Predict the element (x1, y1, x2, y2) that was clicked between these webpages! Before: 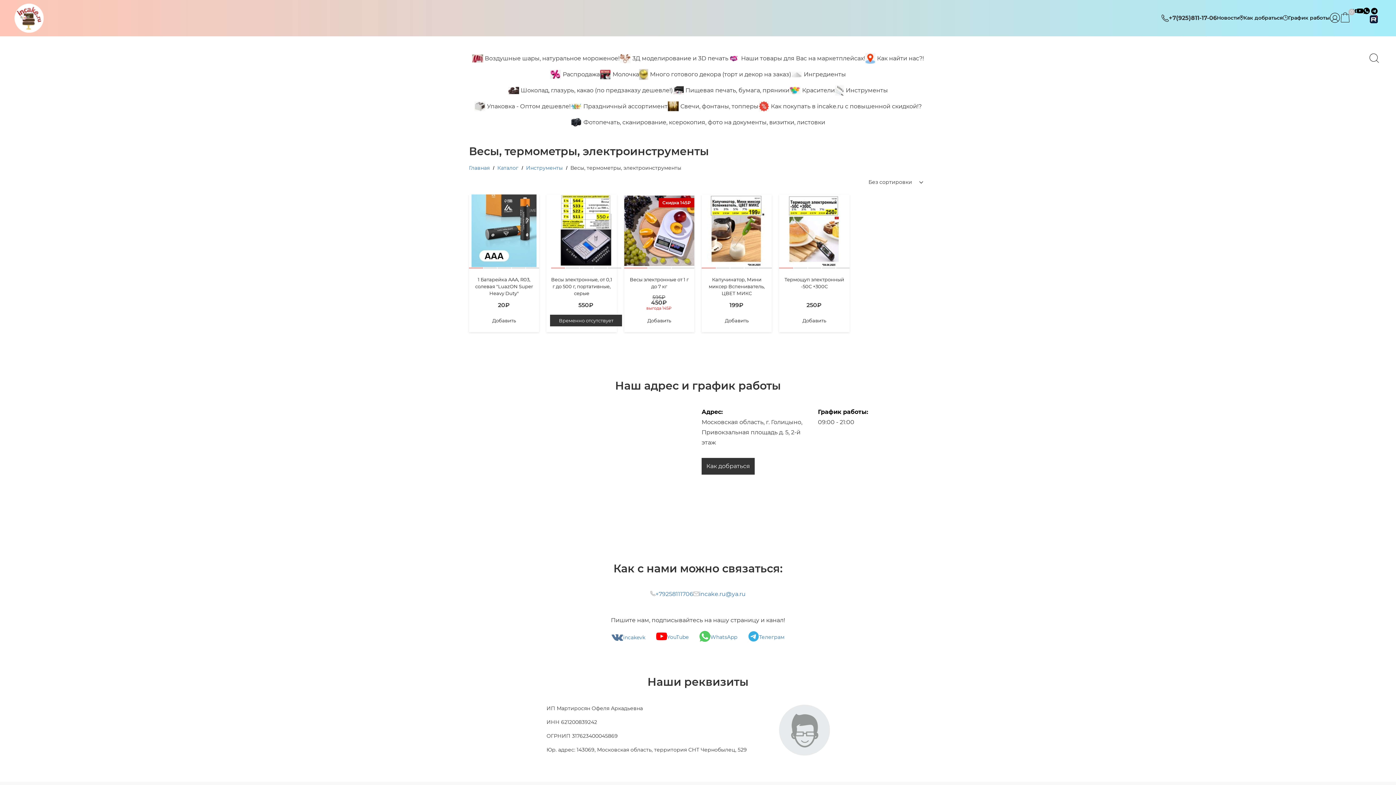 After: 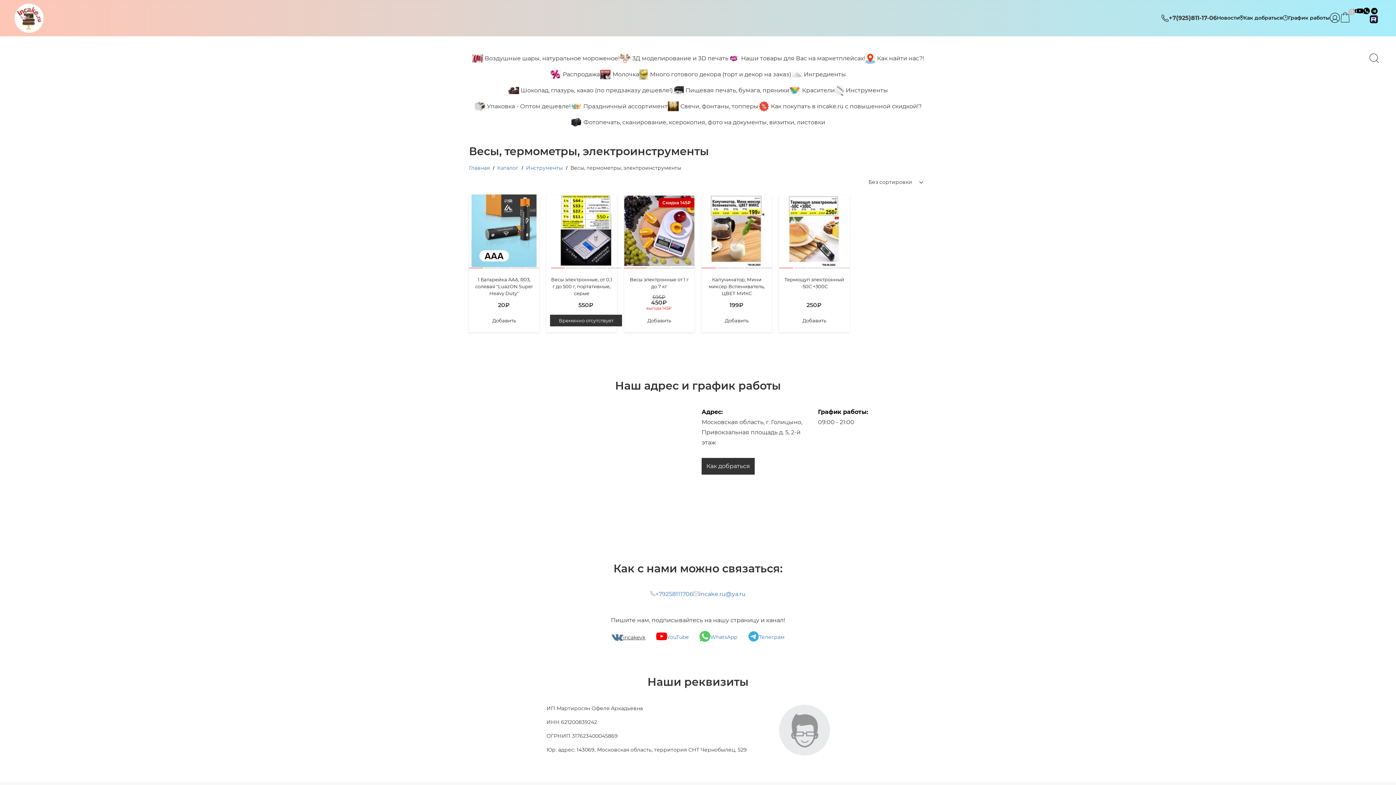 Action: bbox: (611, 631, 645, 644) label: incakevk